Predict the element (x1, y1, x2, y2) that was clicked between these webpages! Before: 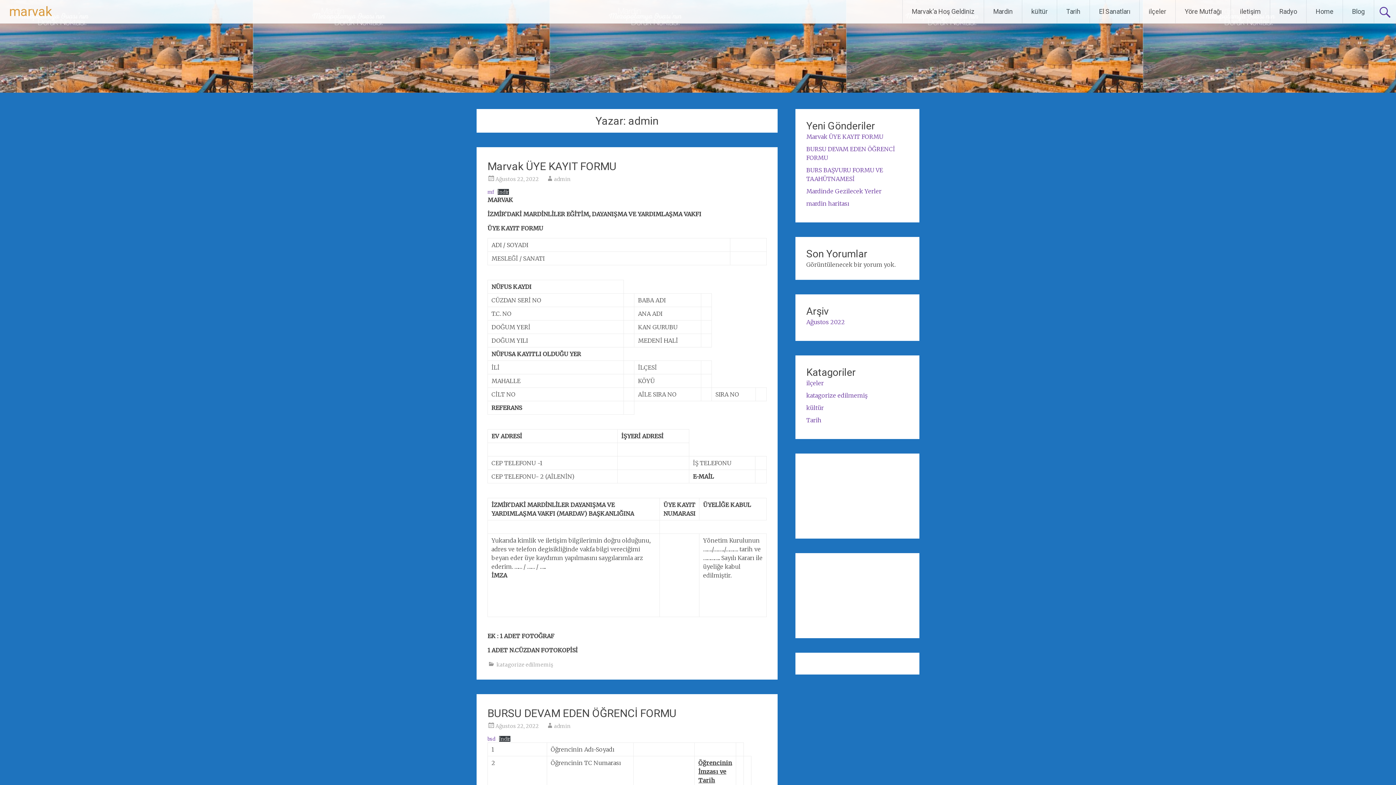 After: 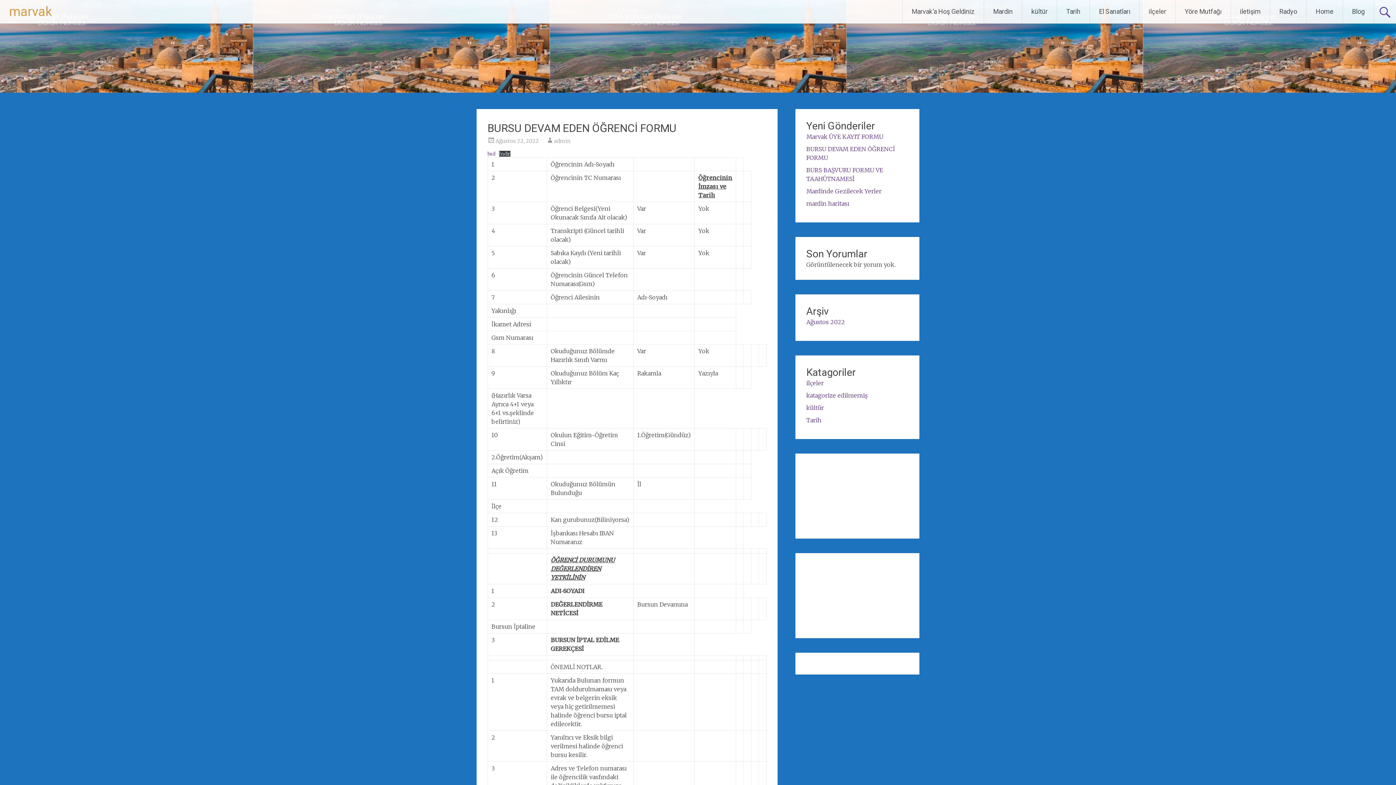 Action: bbox: (495, 723, 538, 729) label: Ağustos 22, 2022